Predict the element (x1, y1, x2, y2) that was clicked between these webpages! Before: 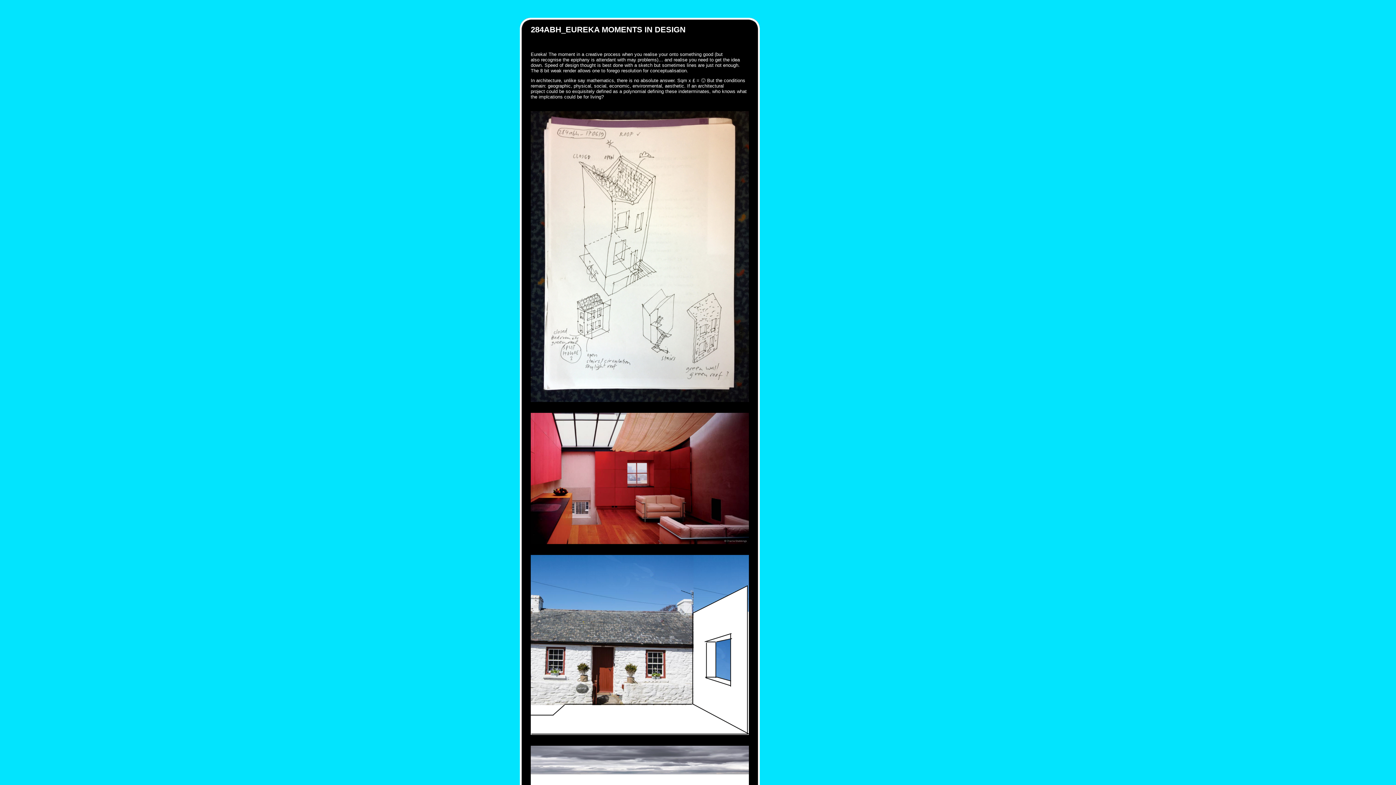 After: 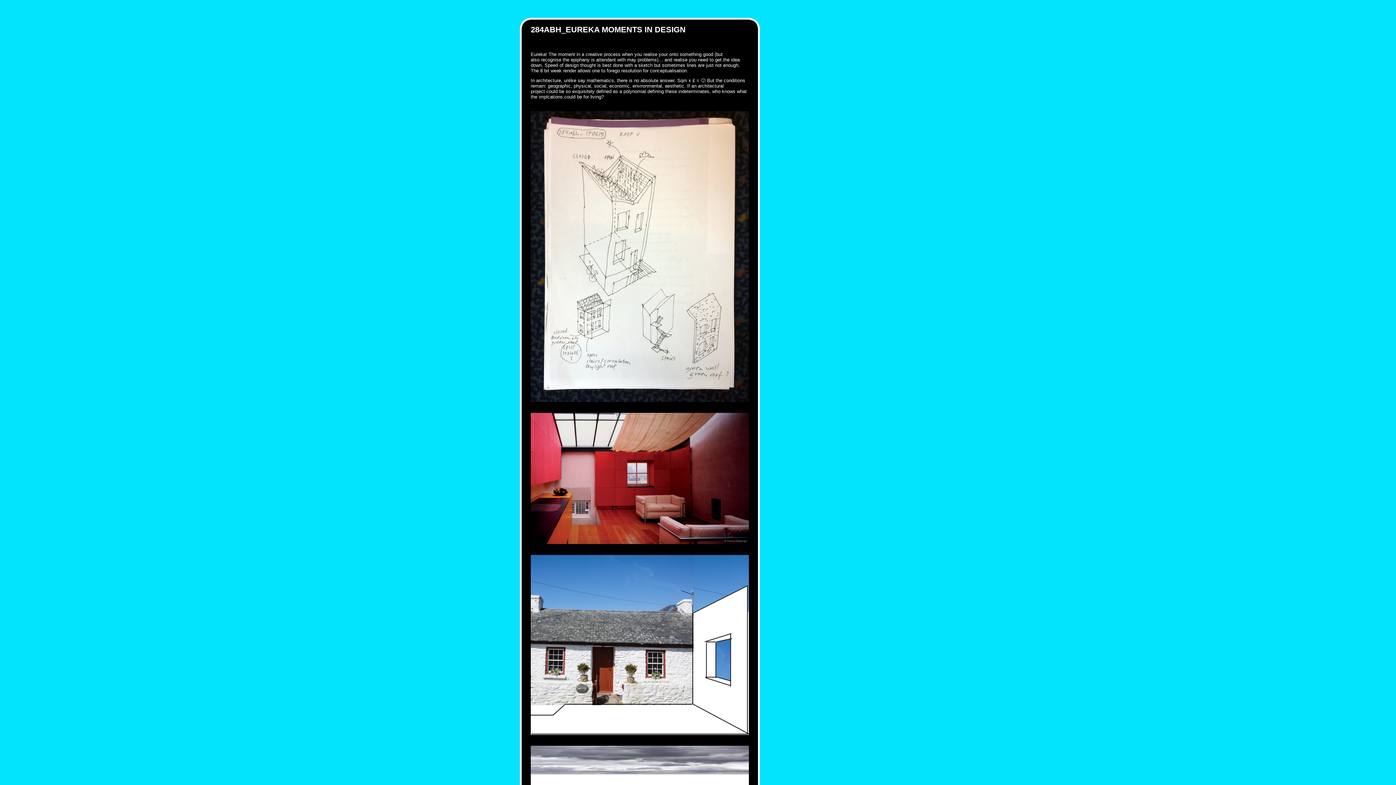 Action: bbox: (530, 25, 685, 34) label: 284ABH_EUREKA MOMENTS IN DESIGN